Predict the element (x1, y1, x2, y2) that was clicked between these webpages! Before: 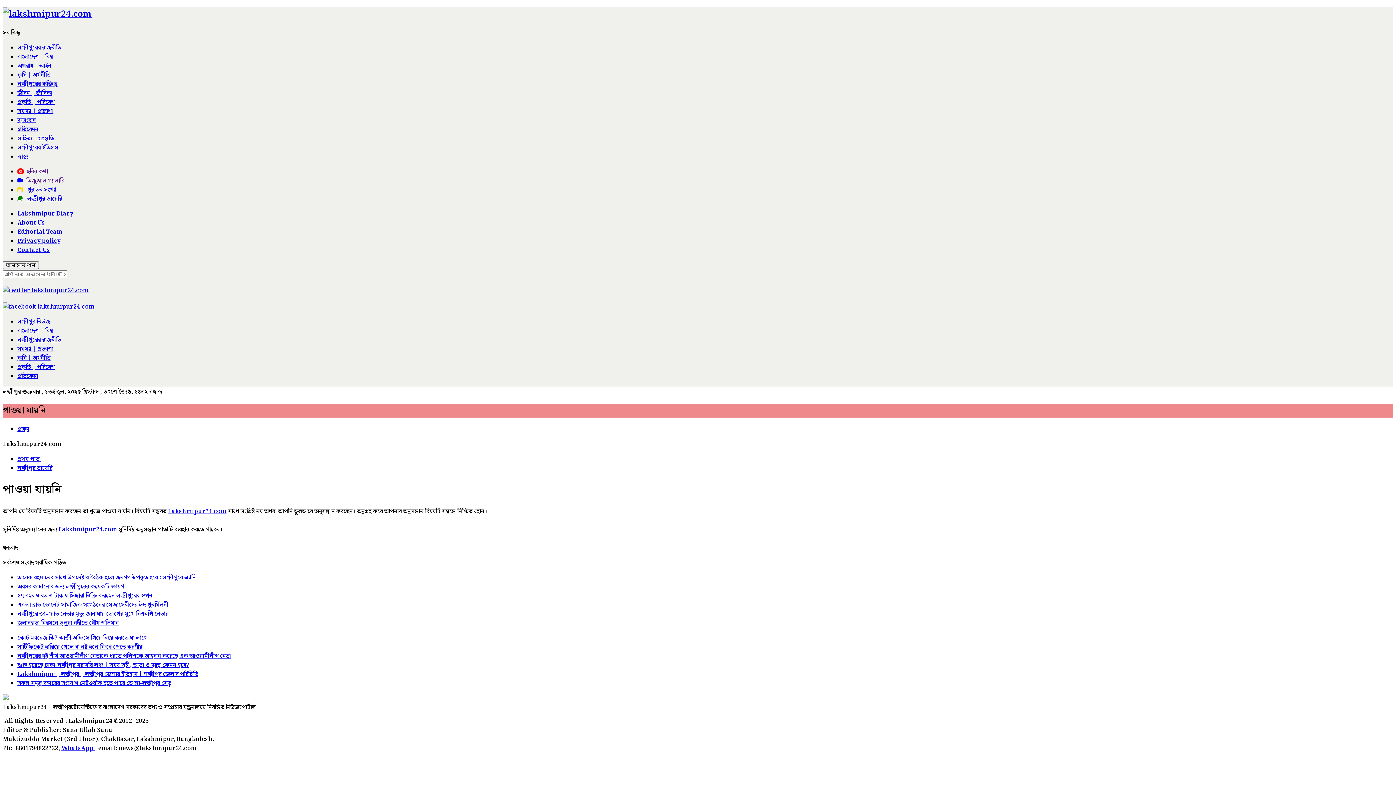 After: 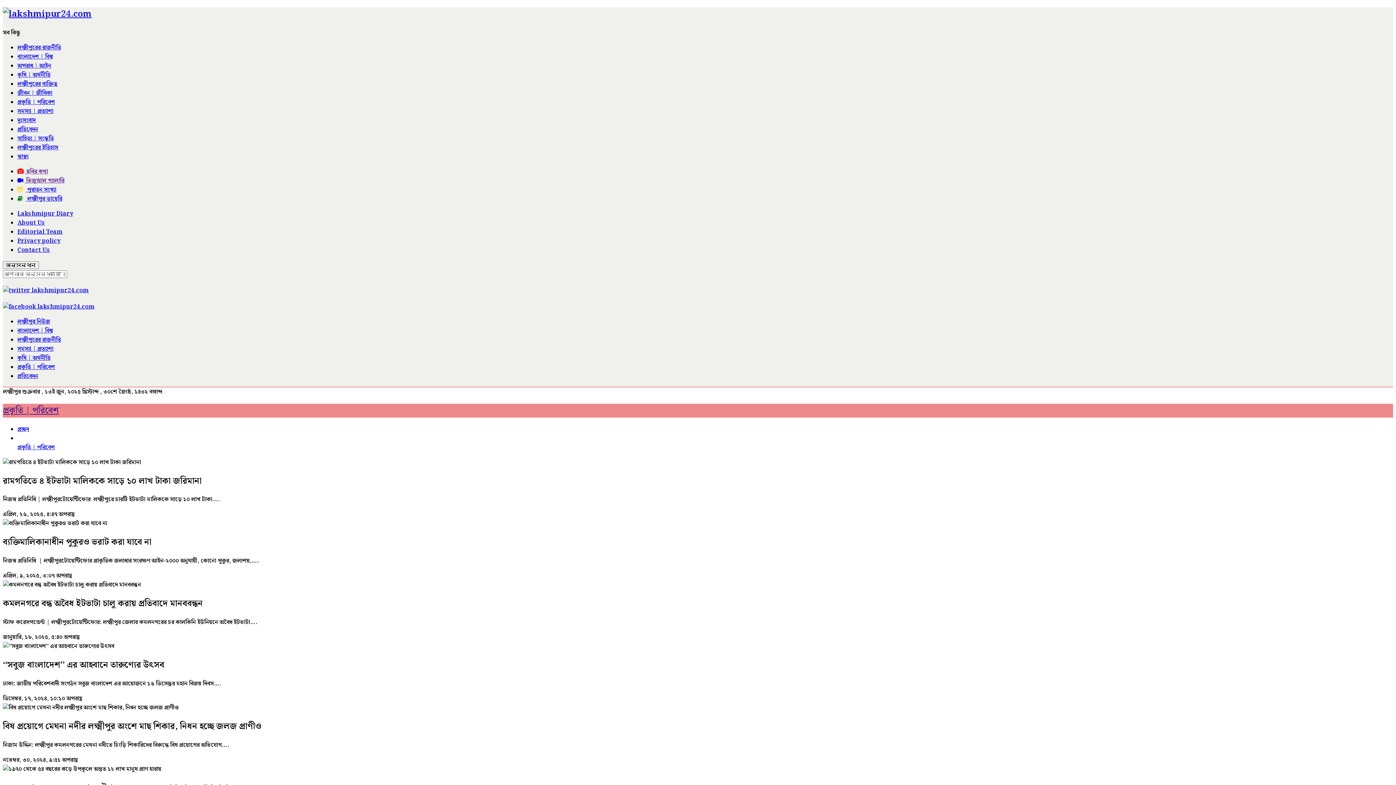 Action: label: প্রকৃতি | পরিবেশ bbox: (17, 362, 54, 371)